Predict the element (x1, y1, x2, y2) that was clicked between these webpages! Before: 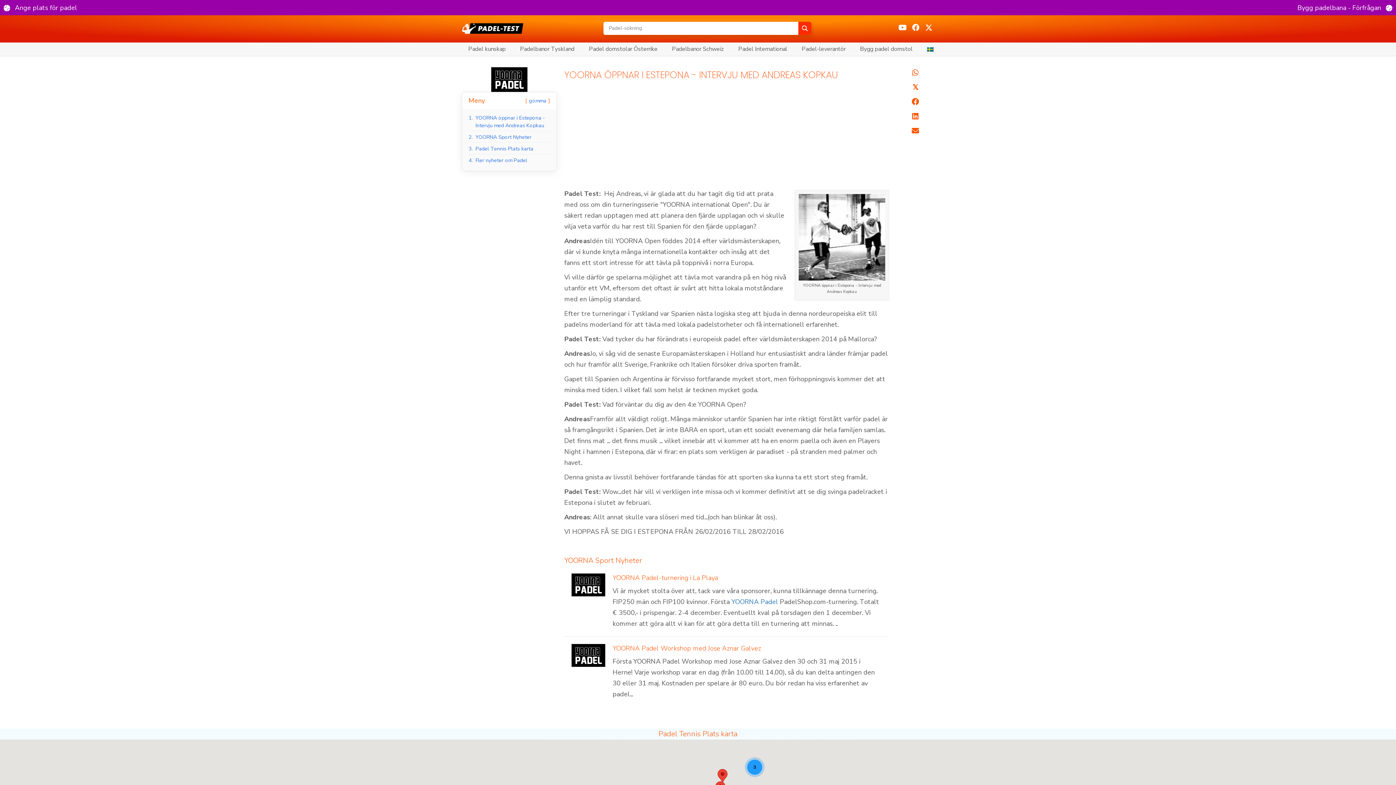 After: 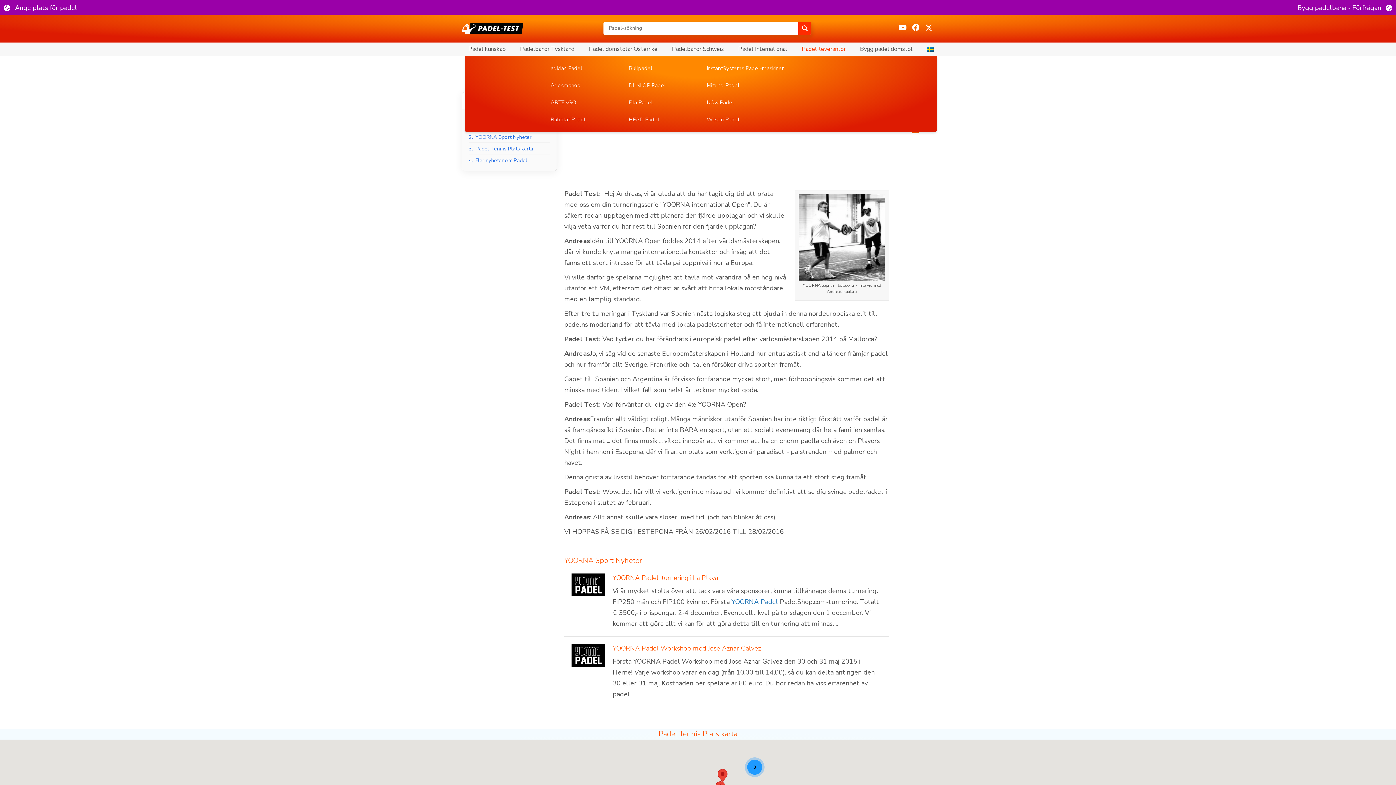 Action: bbox: (798, 42, 849, 55) label: Padel-leverantör